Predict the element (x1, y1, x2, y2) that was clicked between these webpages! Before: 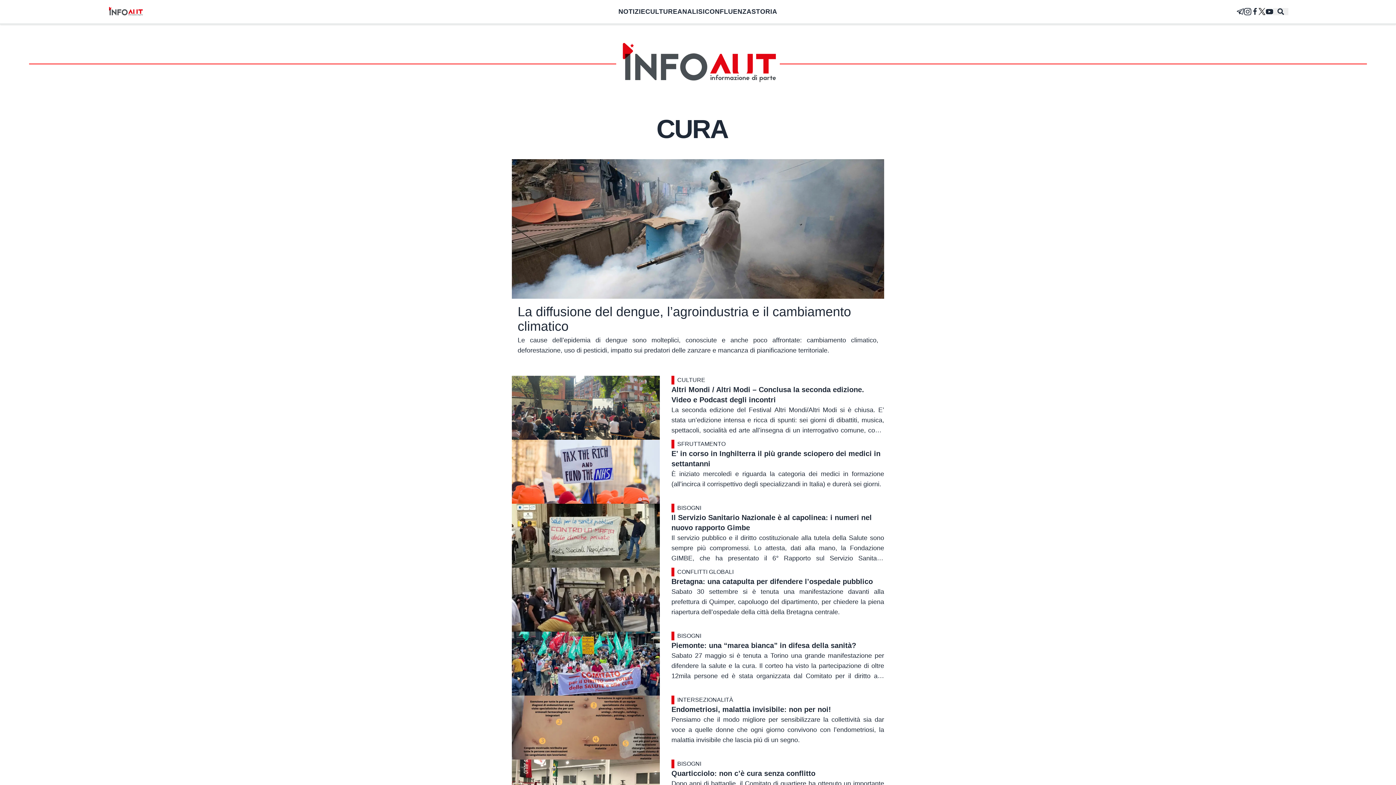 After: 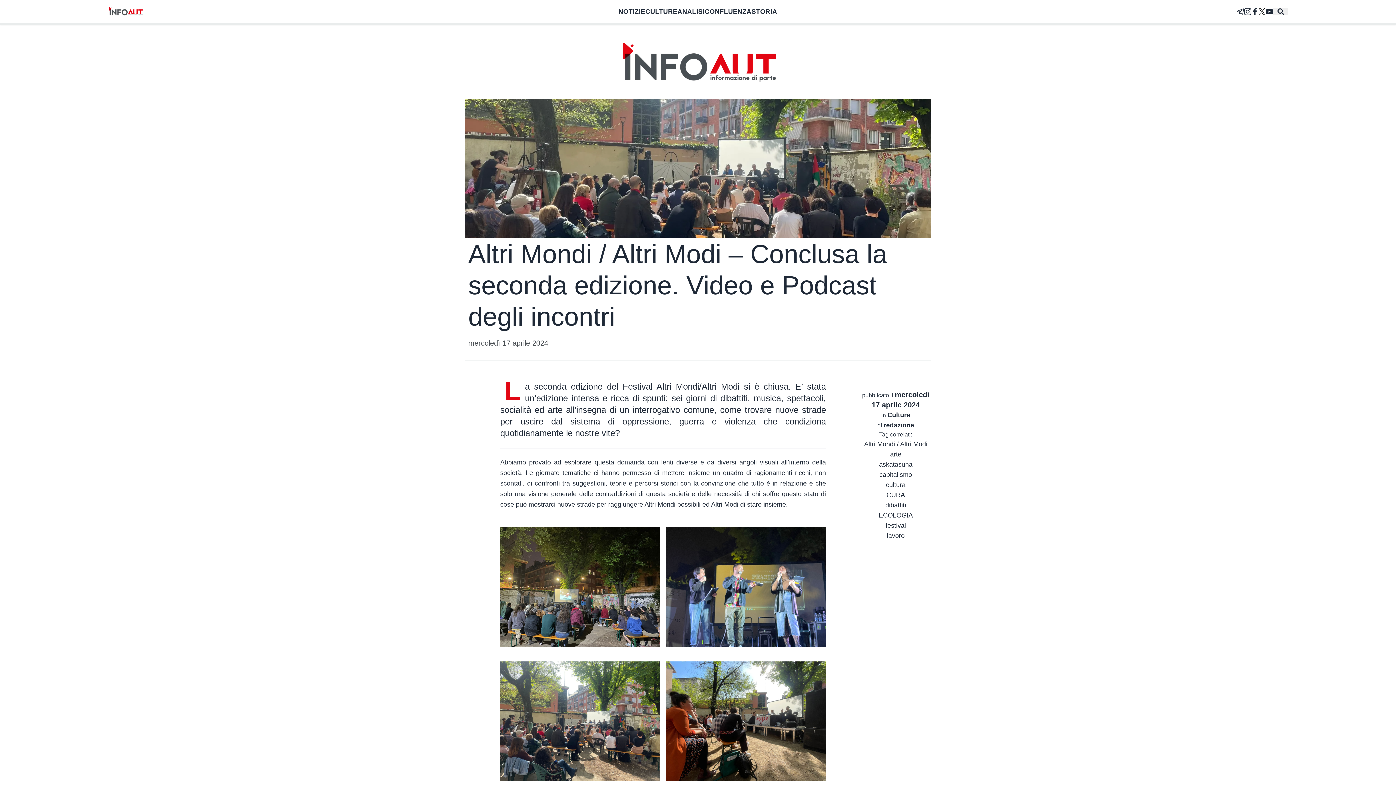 Action: label: Altri Mondi / Altri Modi – Conclusa la seconda edizione. Video e Podcast degli incontri bbox: (671, 384, 884, 404)